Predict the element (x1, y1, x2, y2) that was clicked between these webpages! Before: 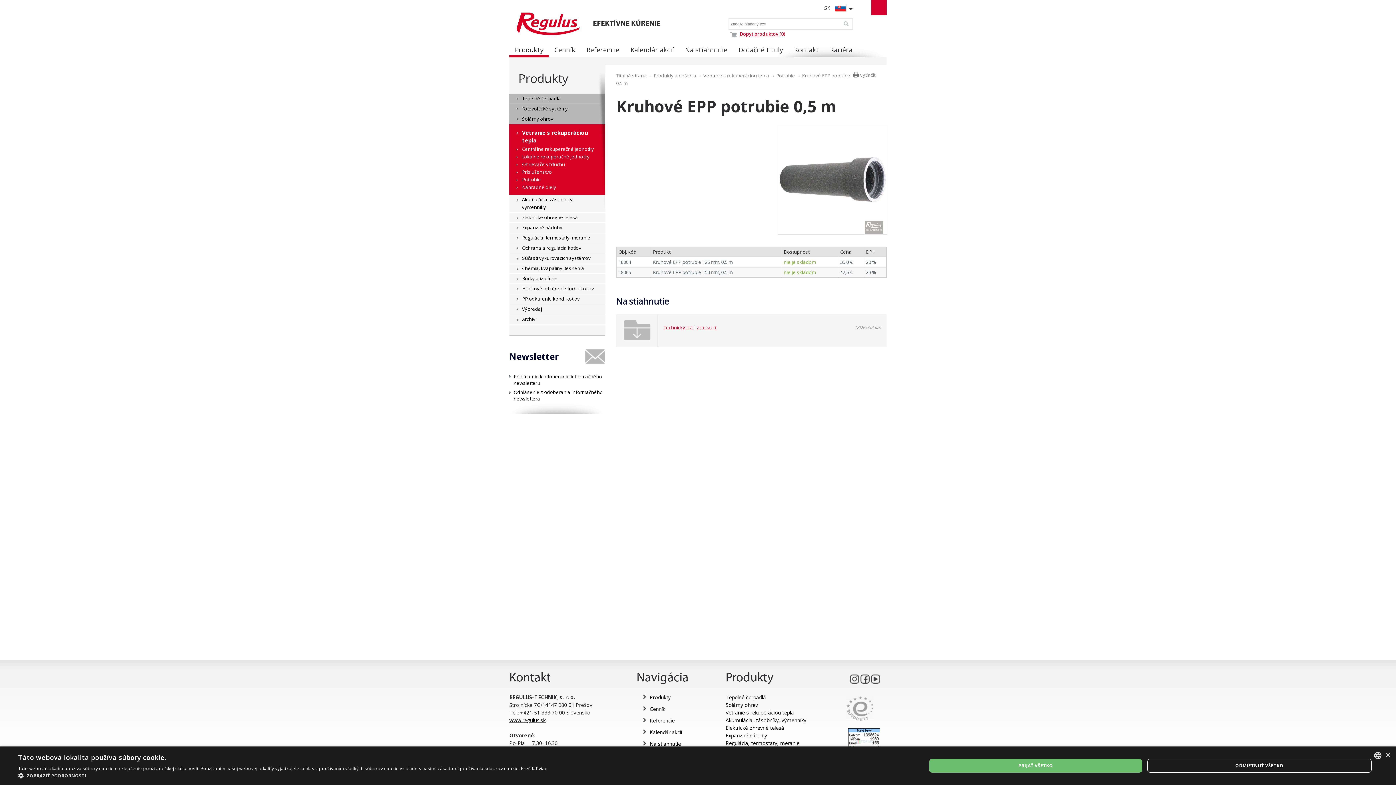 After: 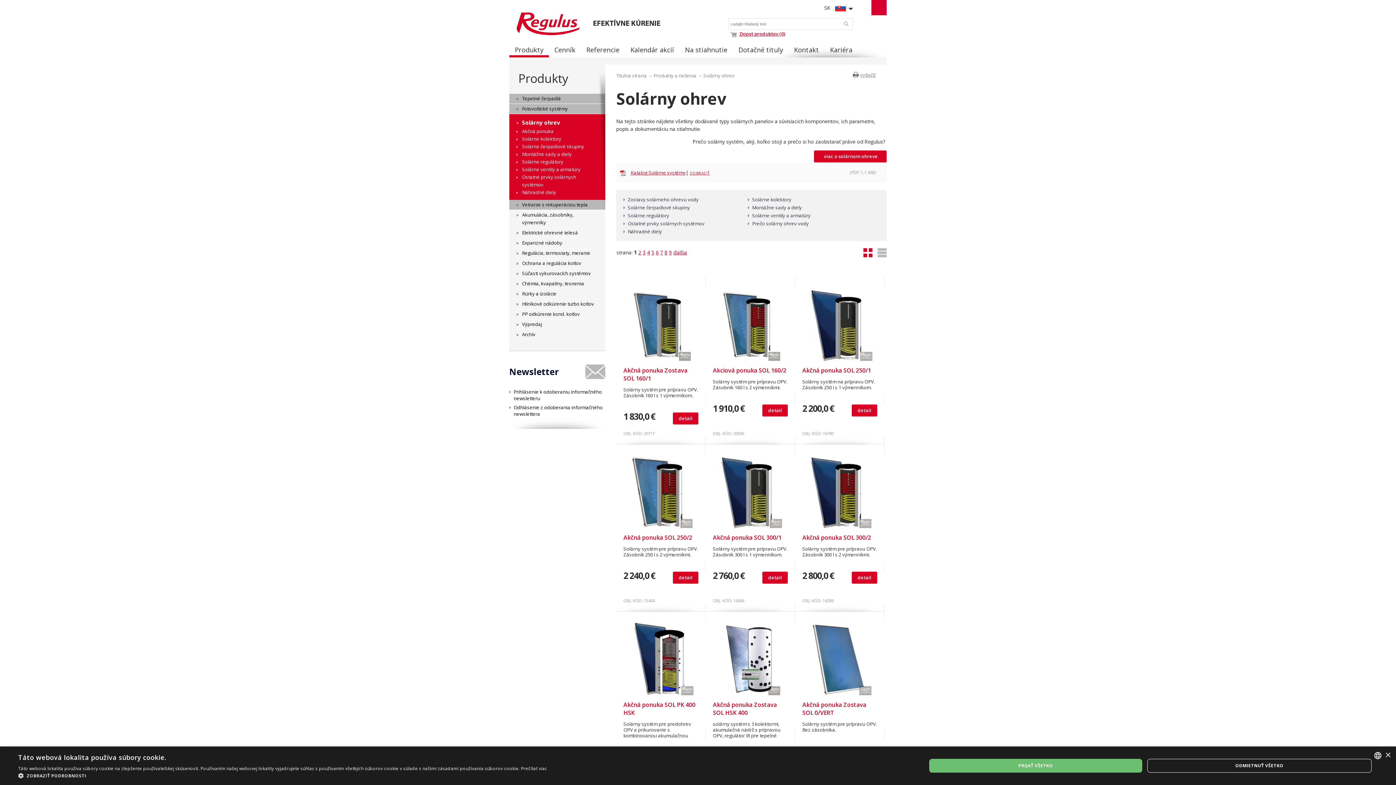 Action: bbox: (725, 701, 822, 709) label: Solárny ohrev